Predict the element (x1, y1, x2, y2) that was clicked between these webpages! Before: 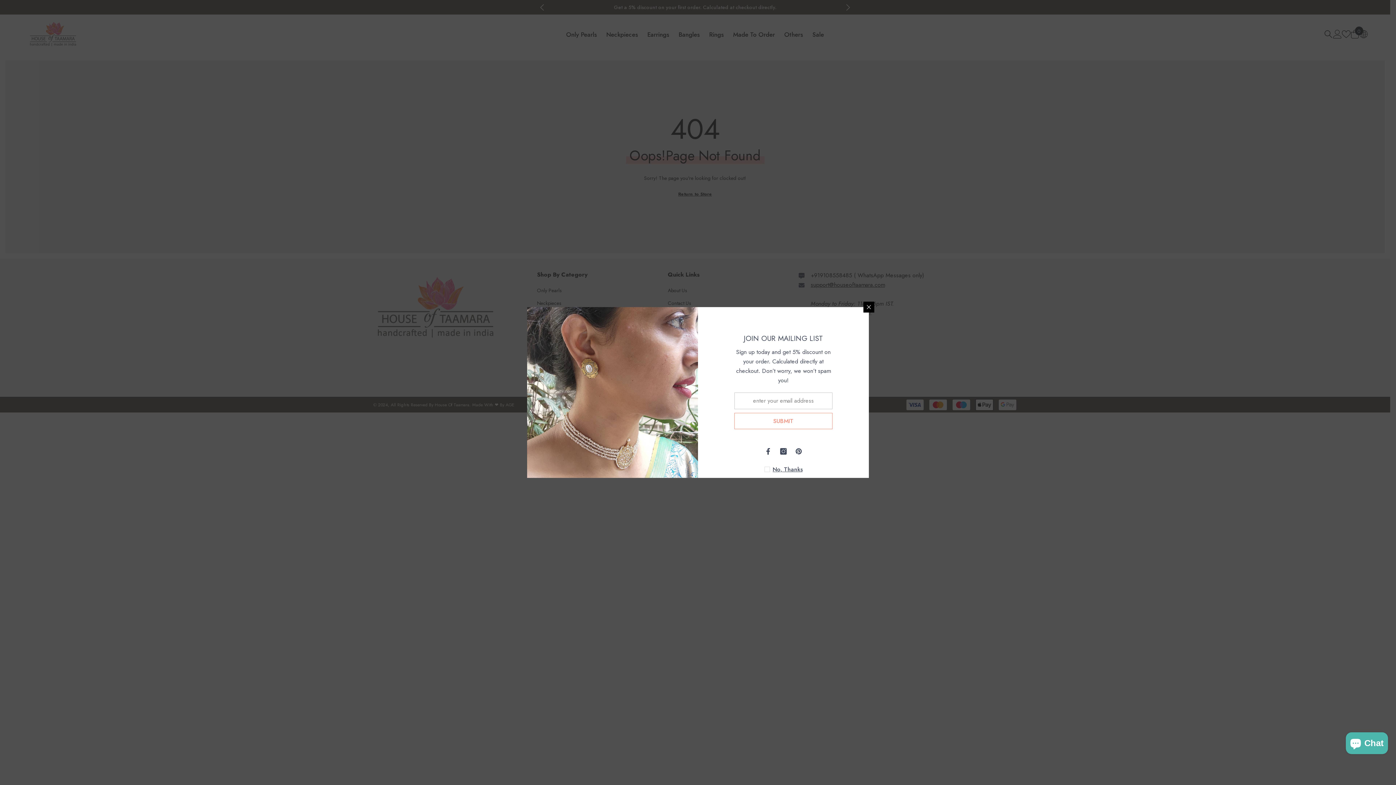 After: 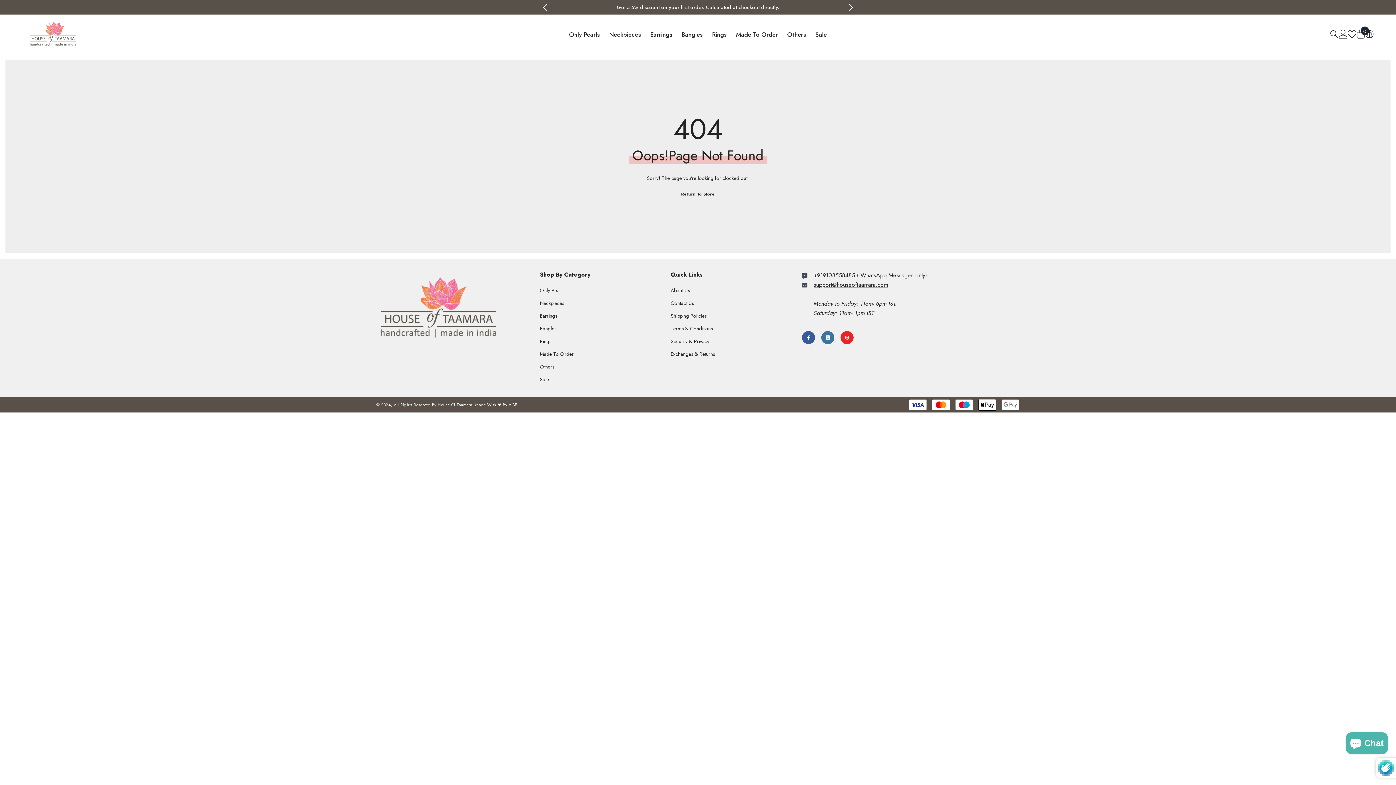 Action: bbox: (734, 413, 832, 429) label: SUBMIT